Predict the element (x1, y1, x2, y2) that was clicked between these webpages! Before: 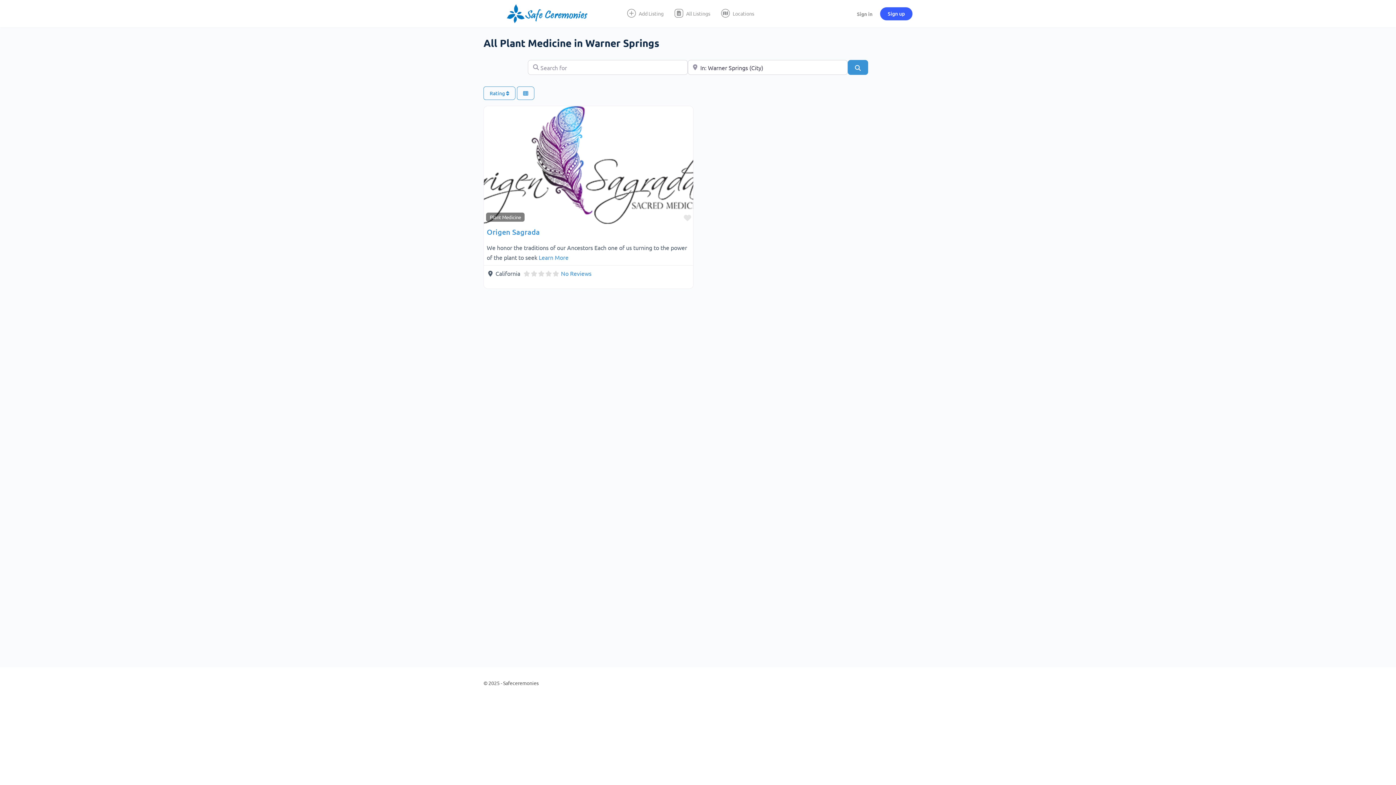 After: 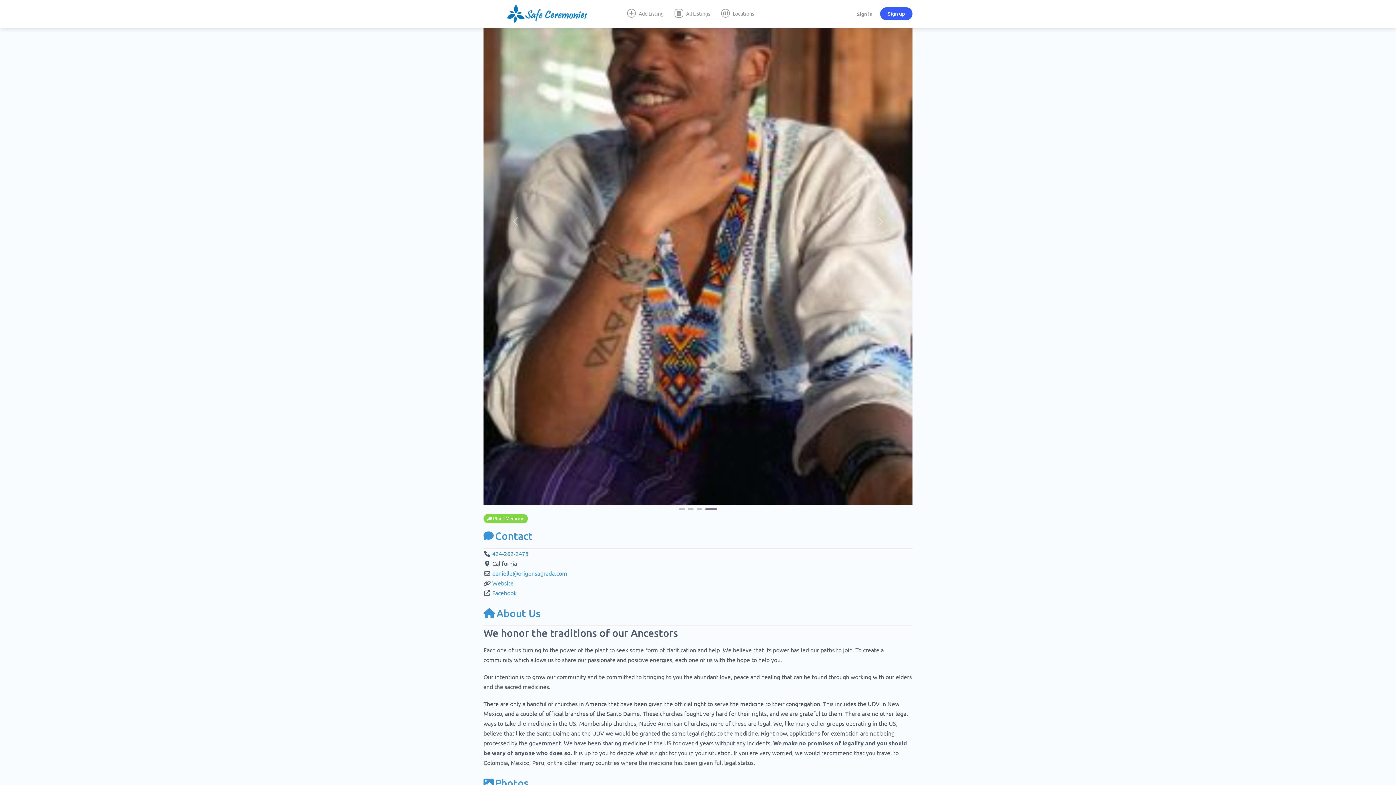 Action: label: Learn More bbox: (538, 253, 568, 260)